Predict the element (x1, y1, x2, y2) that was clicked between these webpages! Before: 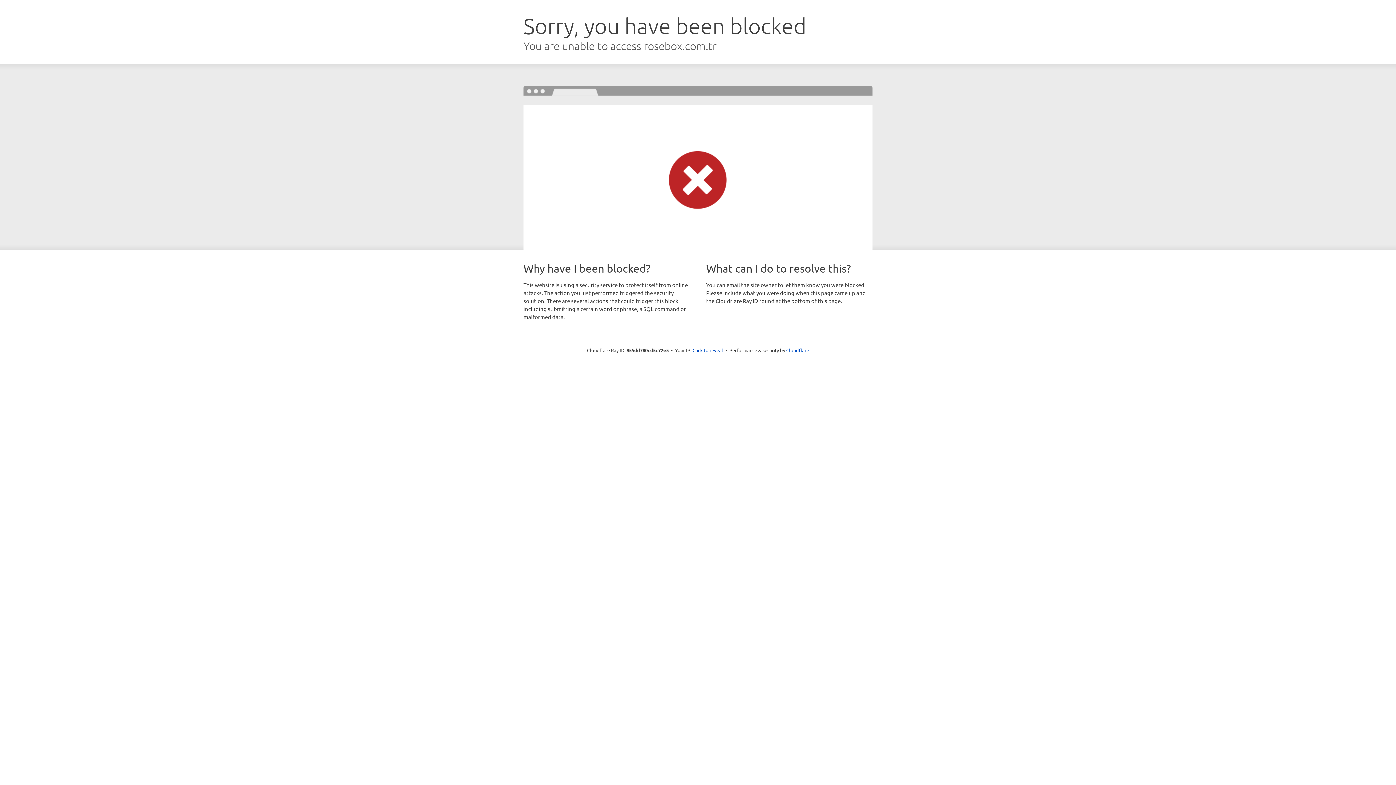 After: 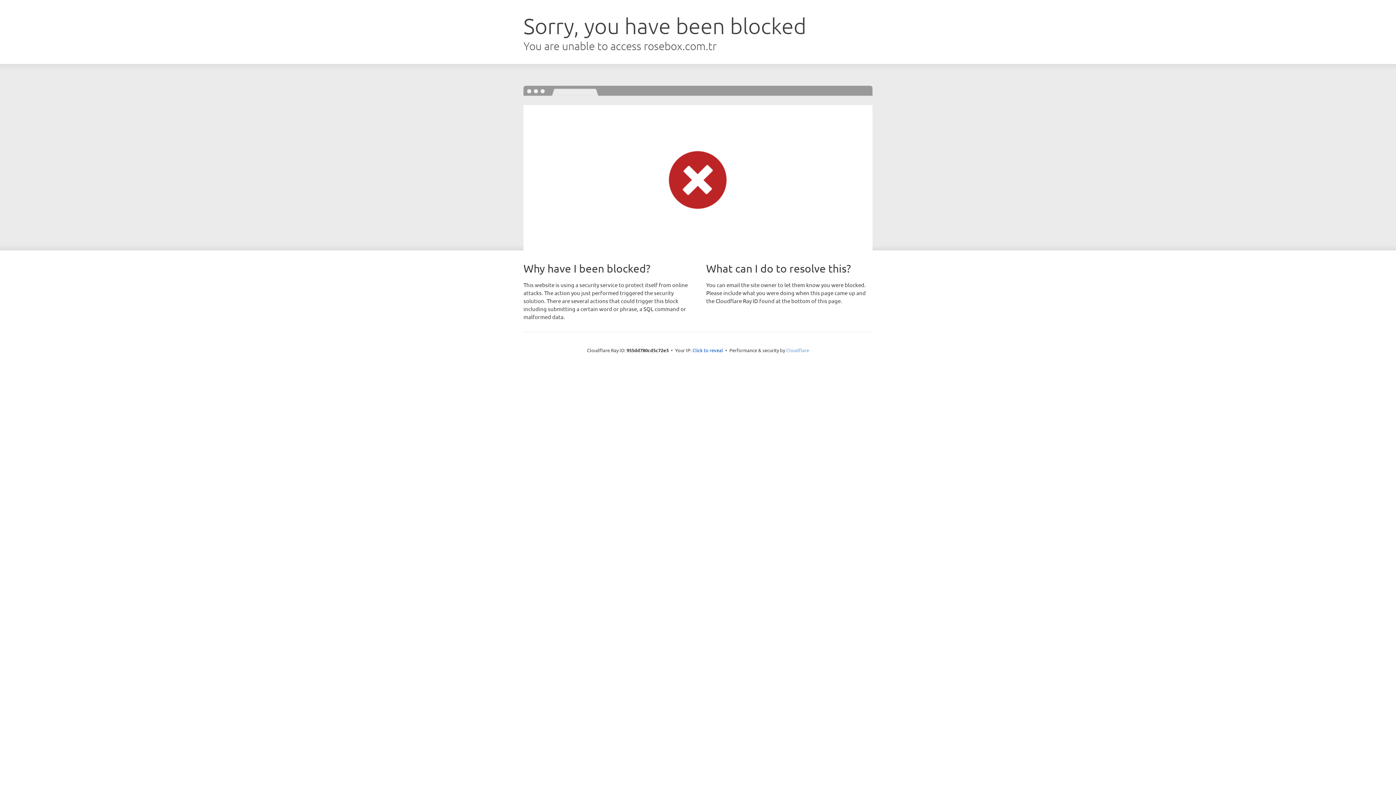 Action: bbox: (786, 347, 809, 353) label: Cloudflare